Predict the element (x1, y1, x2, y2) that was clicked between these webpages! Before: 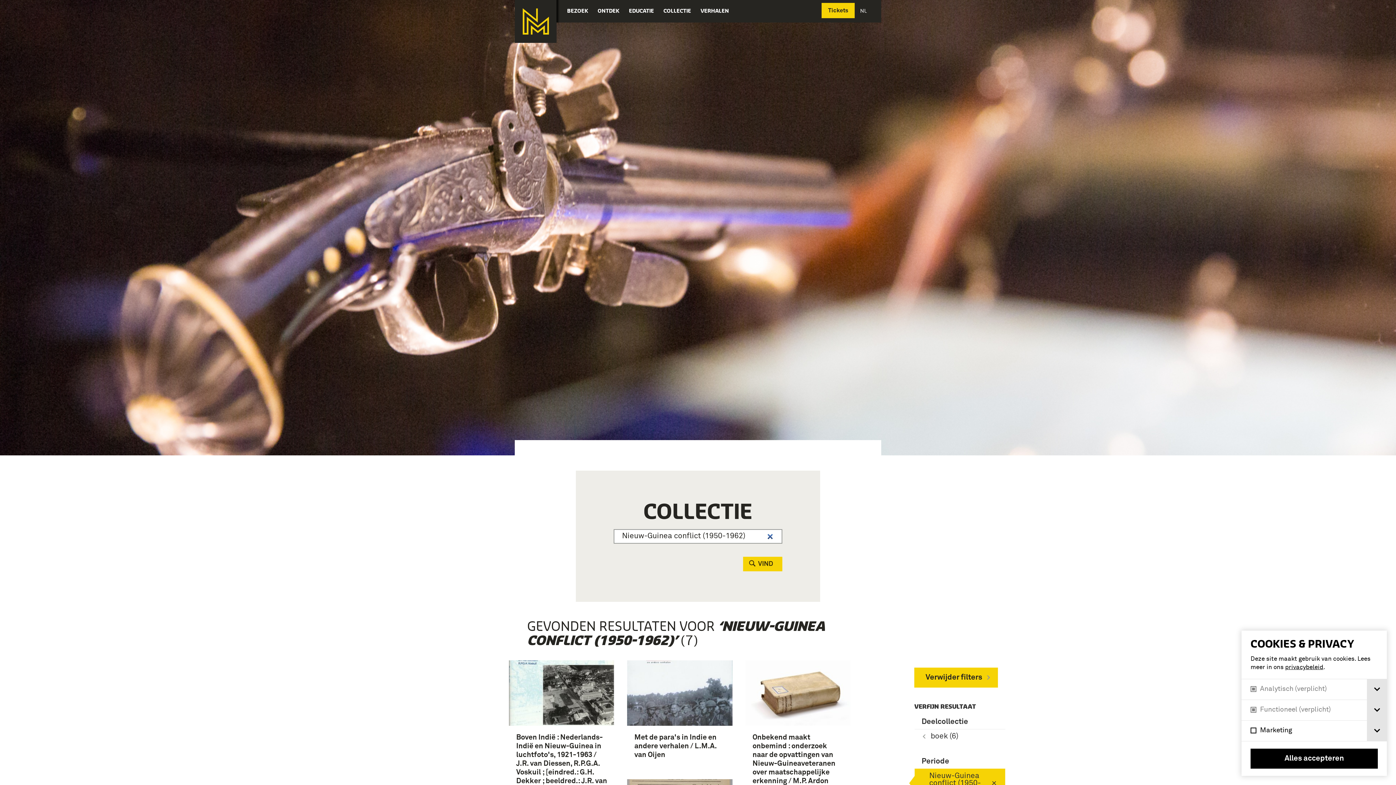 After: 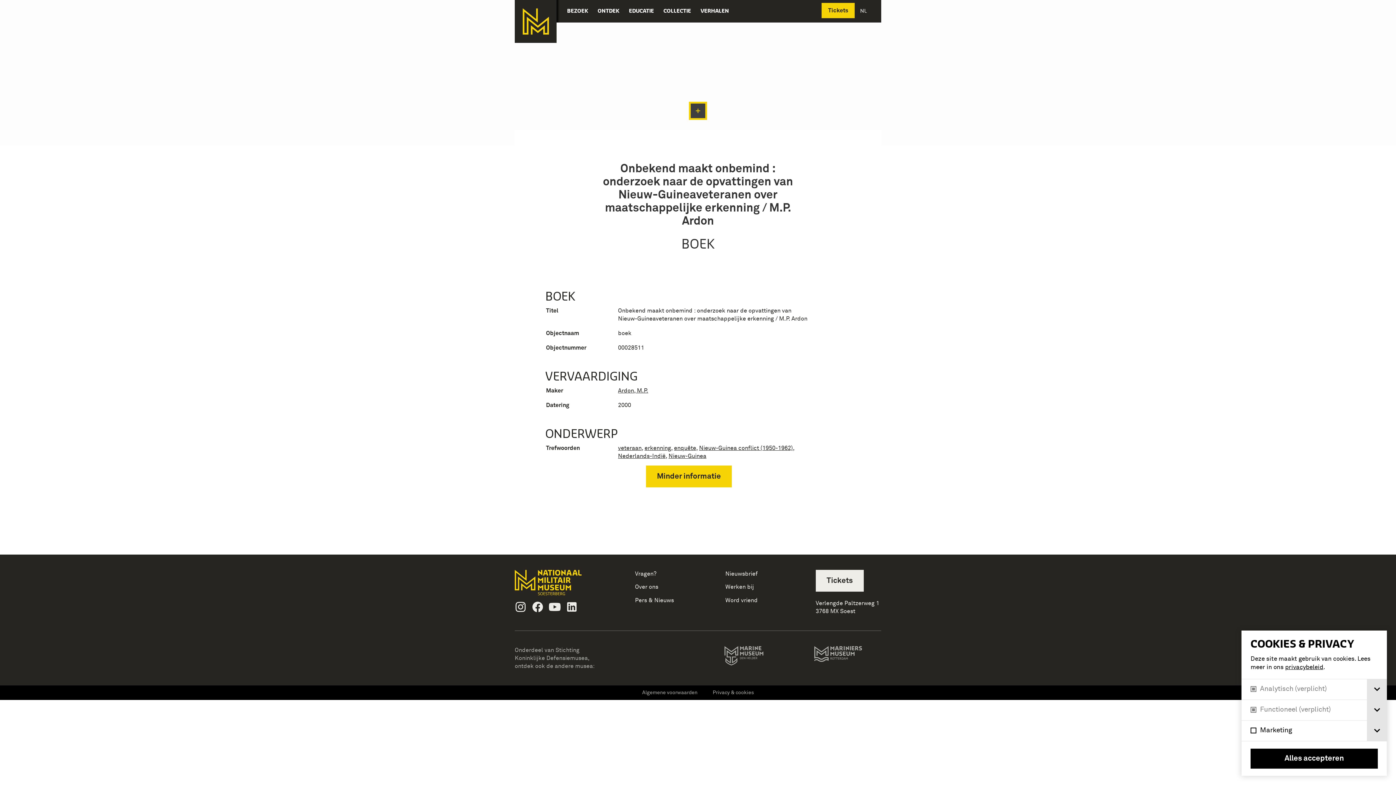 Action: label: Onbekend maakt onbemind : onderzoek naar de opvattingen van Nieuw-Guineaveteranen over maatschappelijke erkenning / M.P. Ardon bbox: (745, 660, 850, 793)